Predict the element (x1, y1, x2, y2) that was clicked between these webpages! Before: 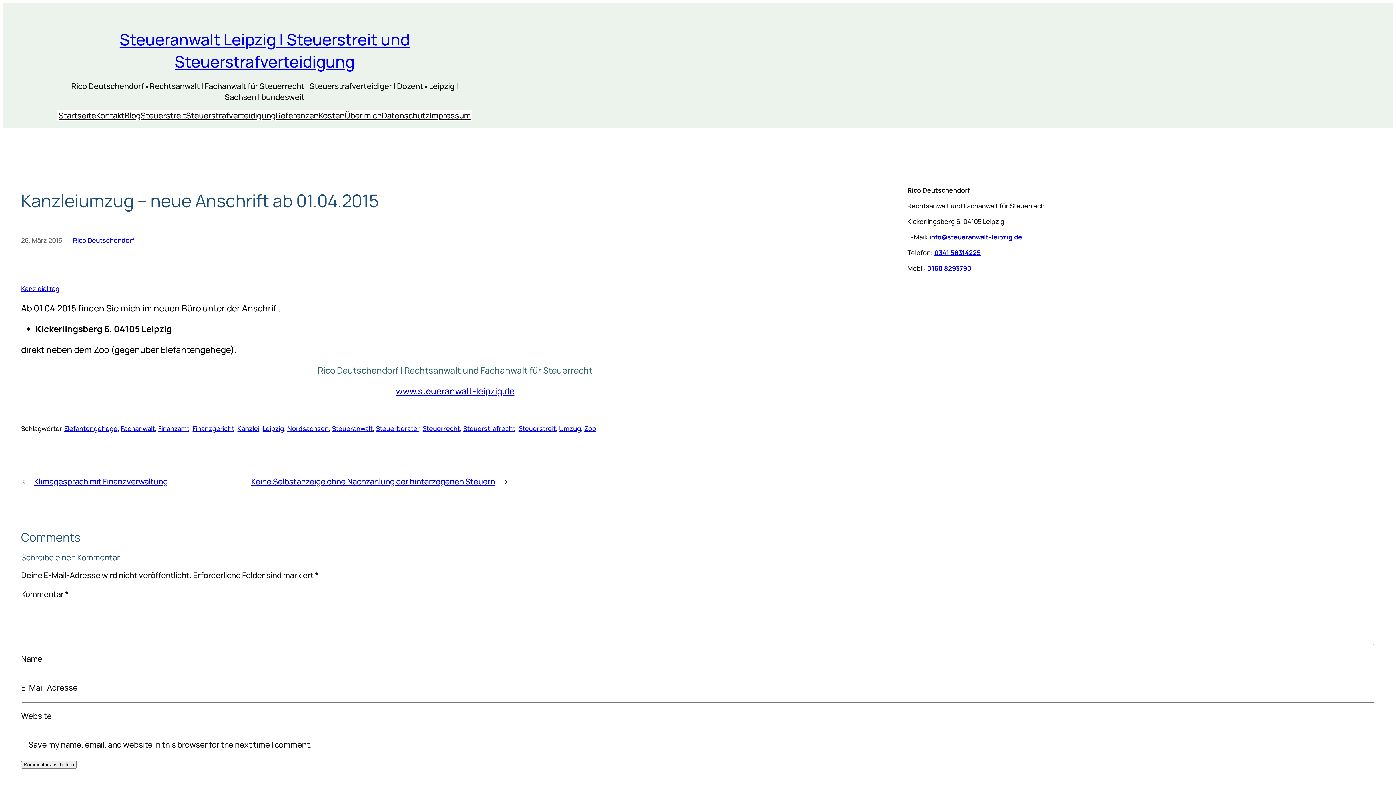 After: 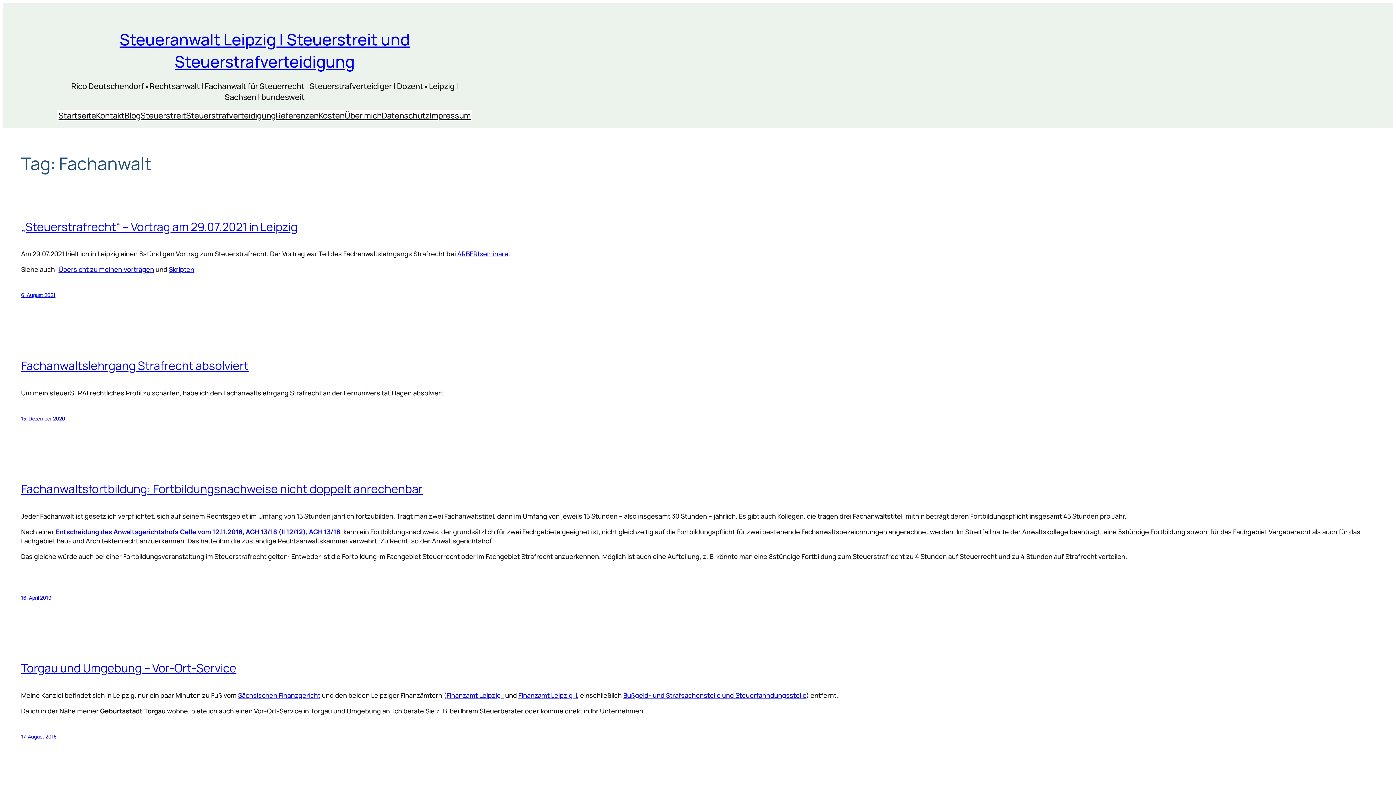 Action: label: Fachanwalt bbox: (120, 424, 154, 432)